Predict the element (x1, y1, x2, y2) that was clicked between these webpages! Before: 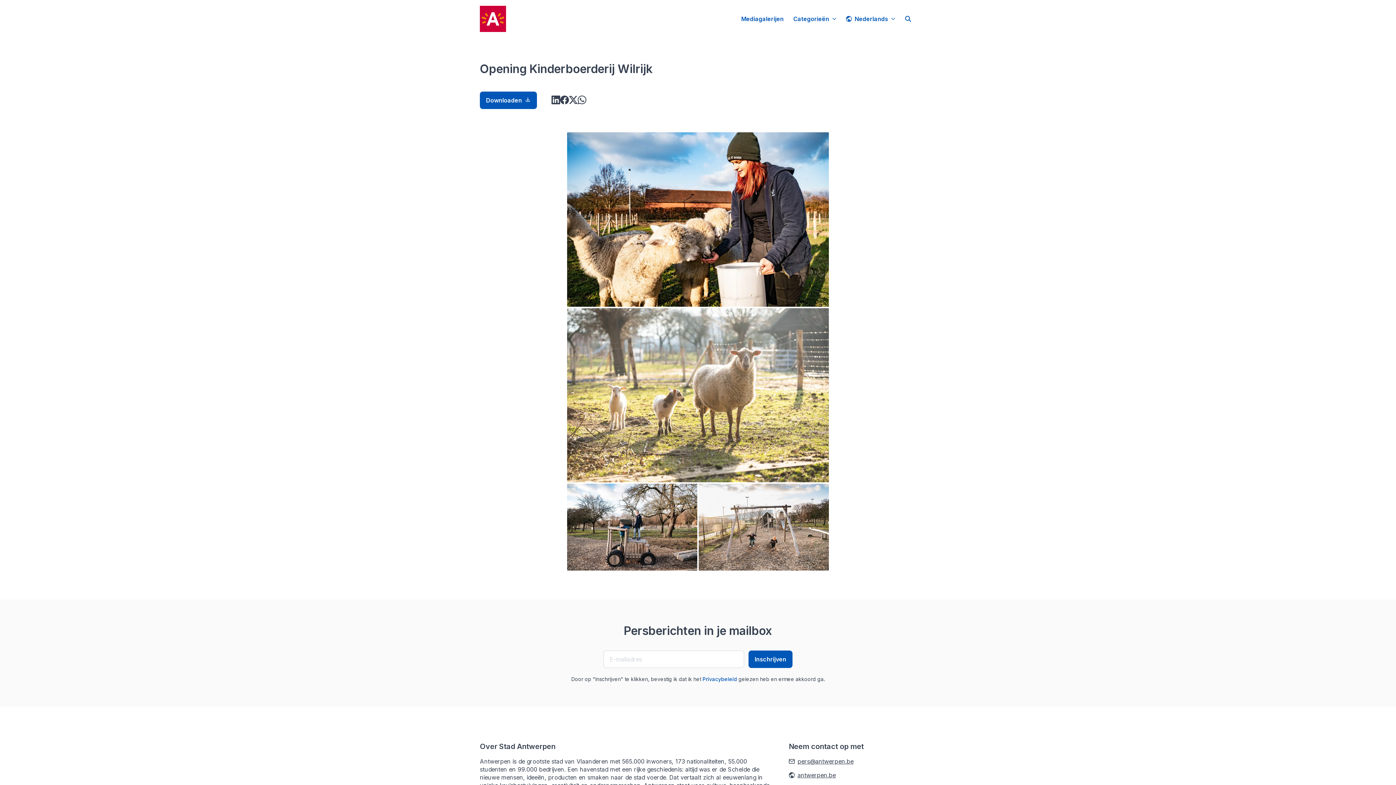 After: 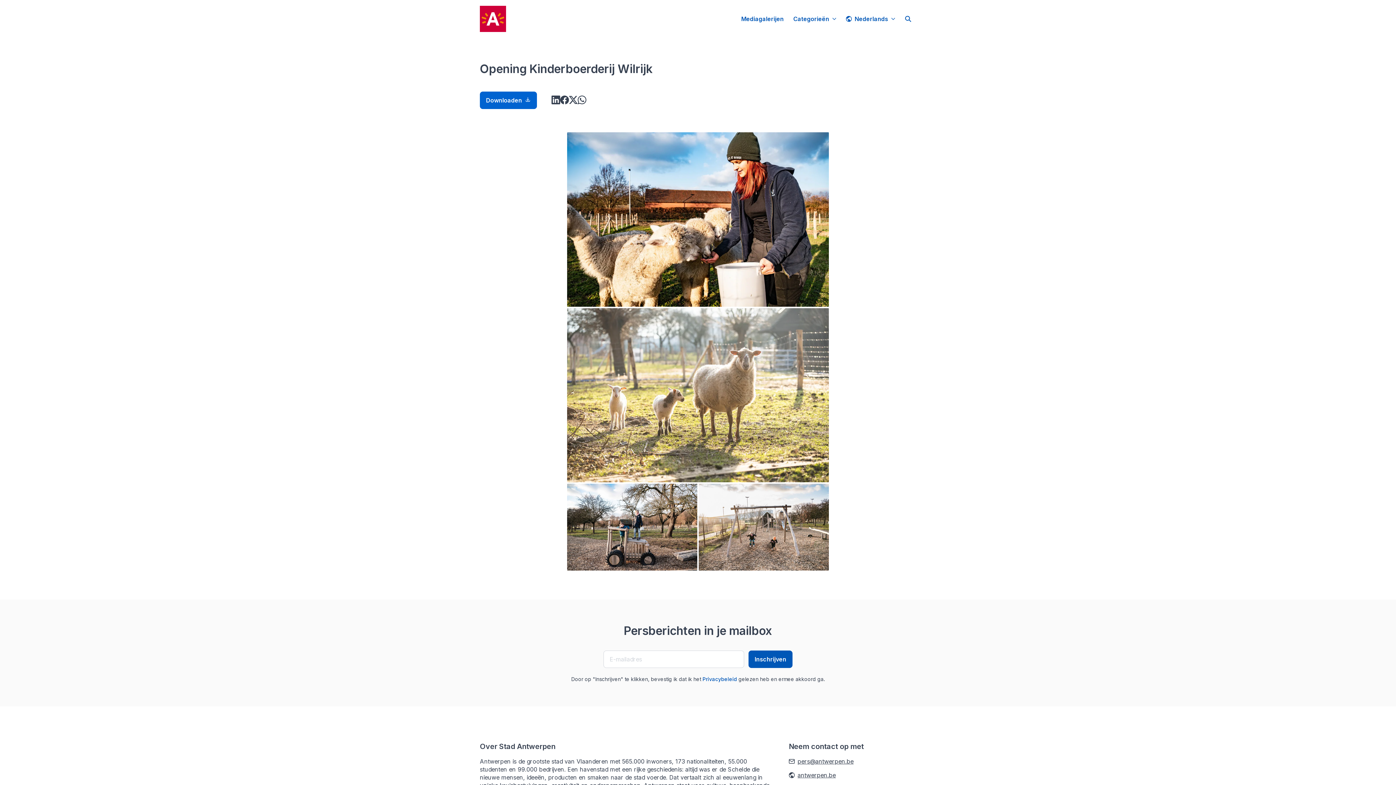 Action: label: Downloaden bbox: (480, 91, 537, 109)